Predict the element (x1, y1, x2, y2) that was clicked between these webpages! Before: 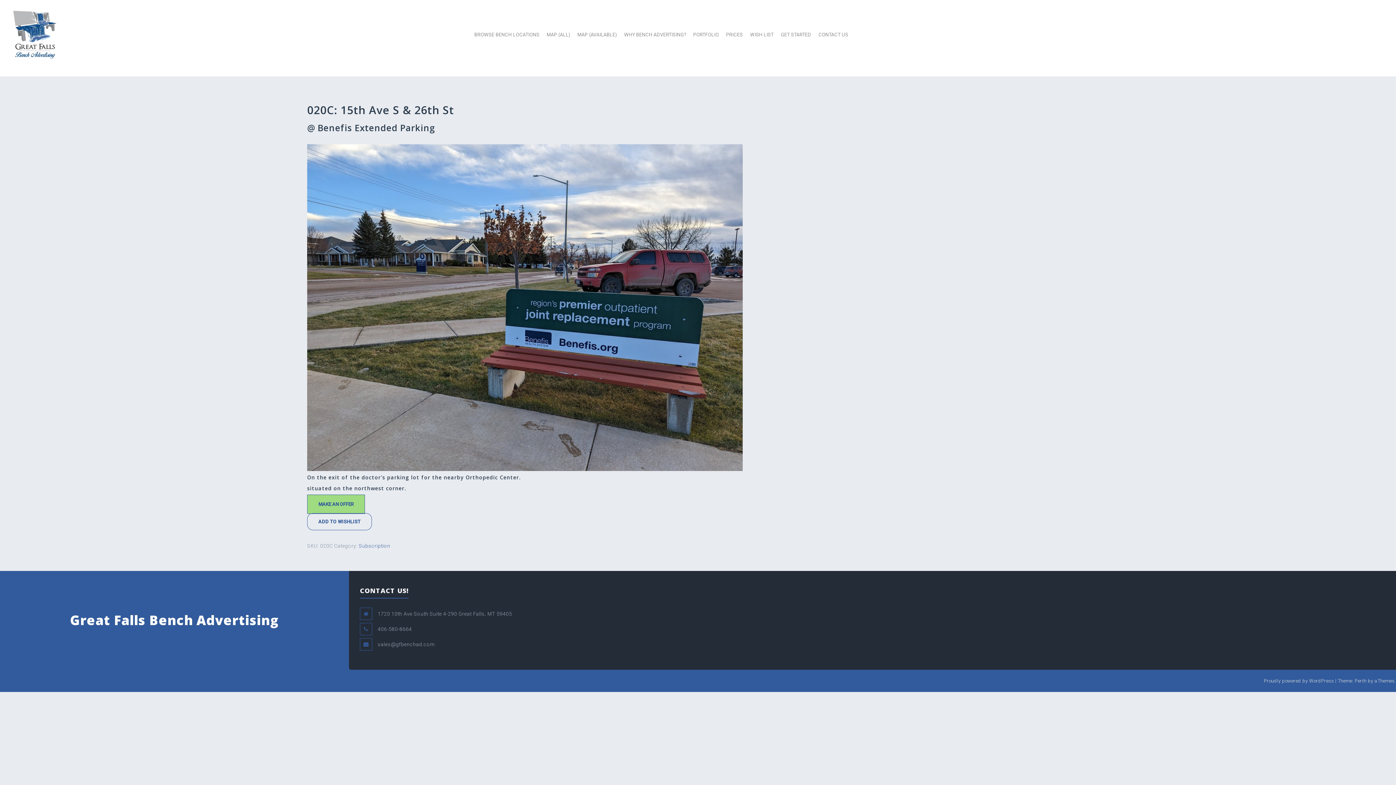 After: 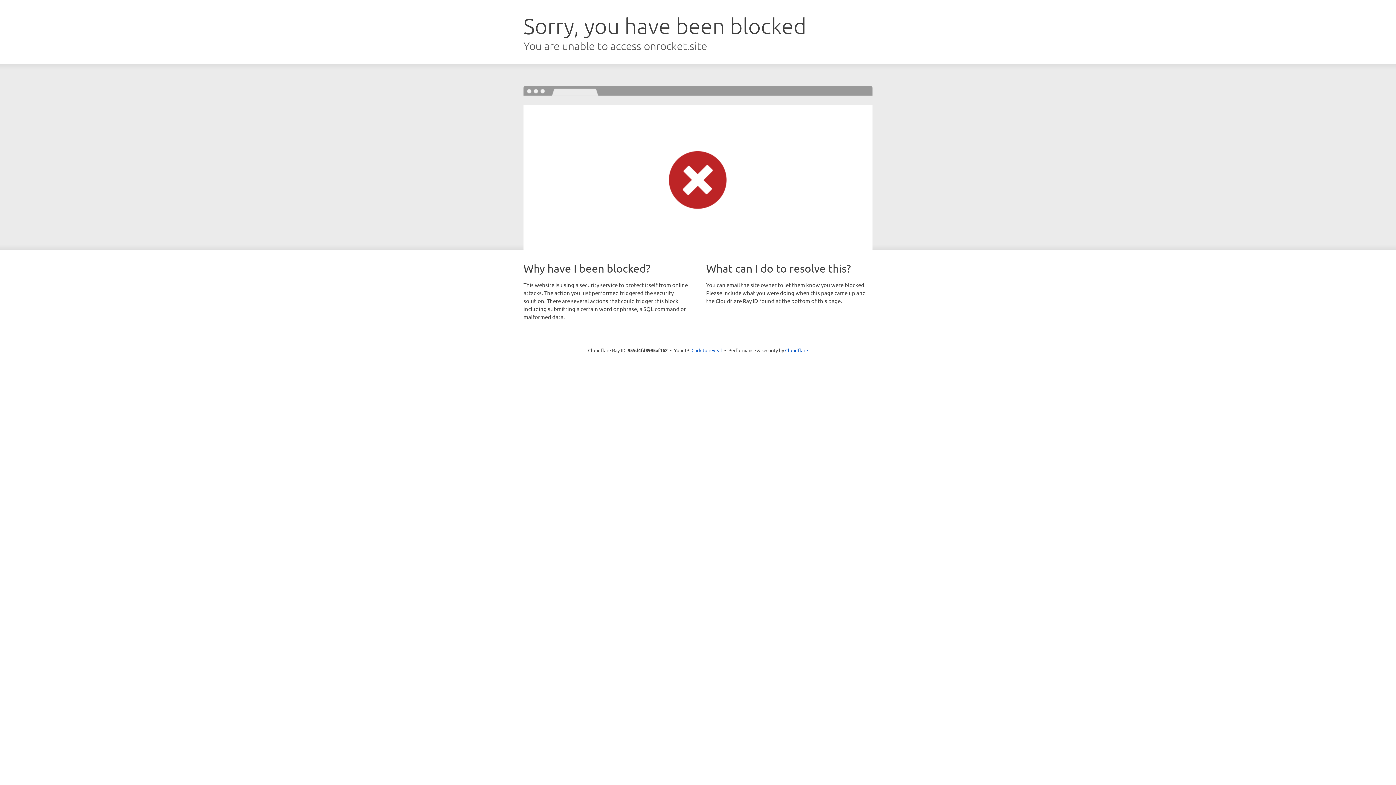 Action: label: Perth bbox: (1355, 678, 1366, 683)